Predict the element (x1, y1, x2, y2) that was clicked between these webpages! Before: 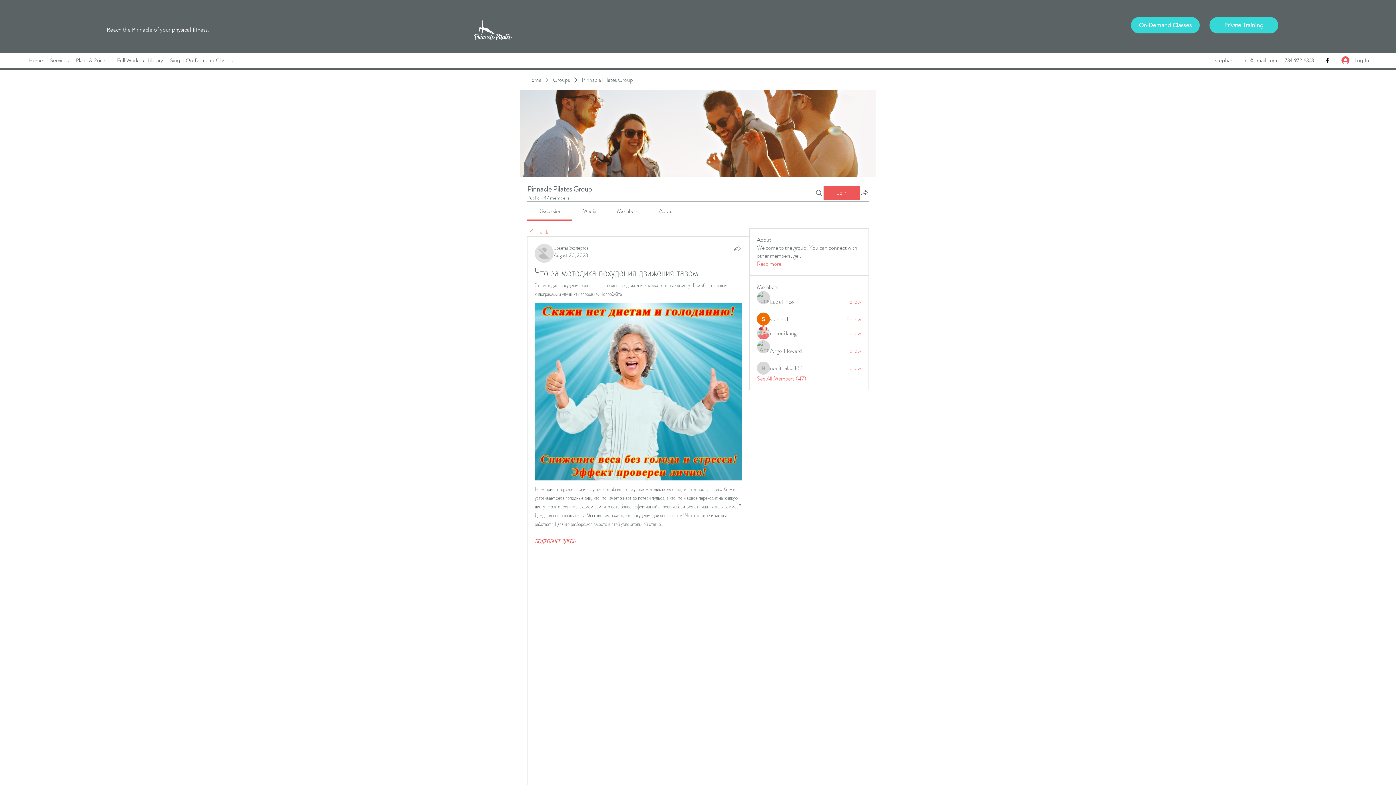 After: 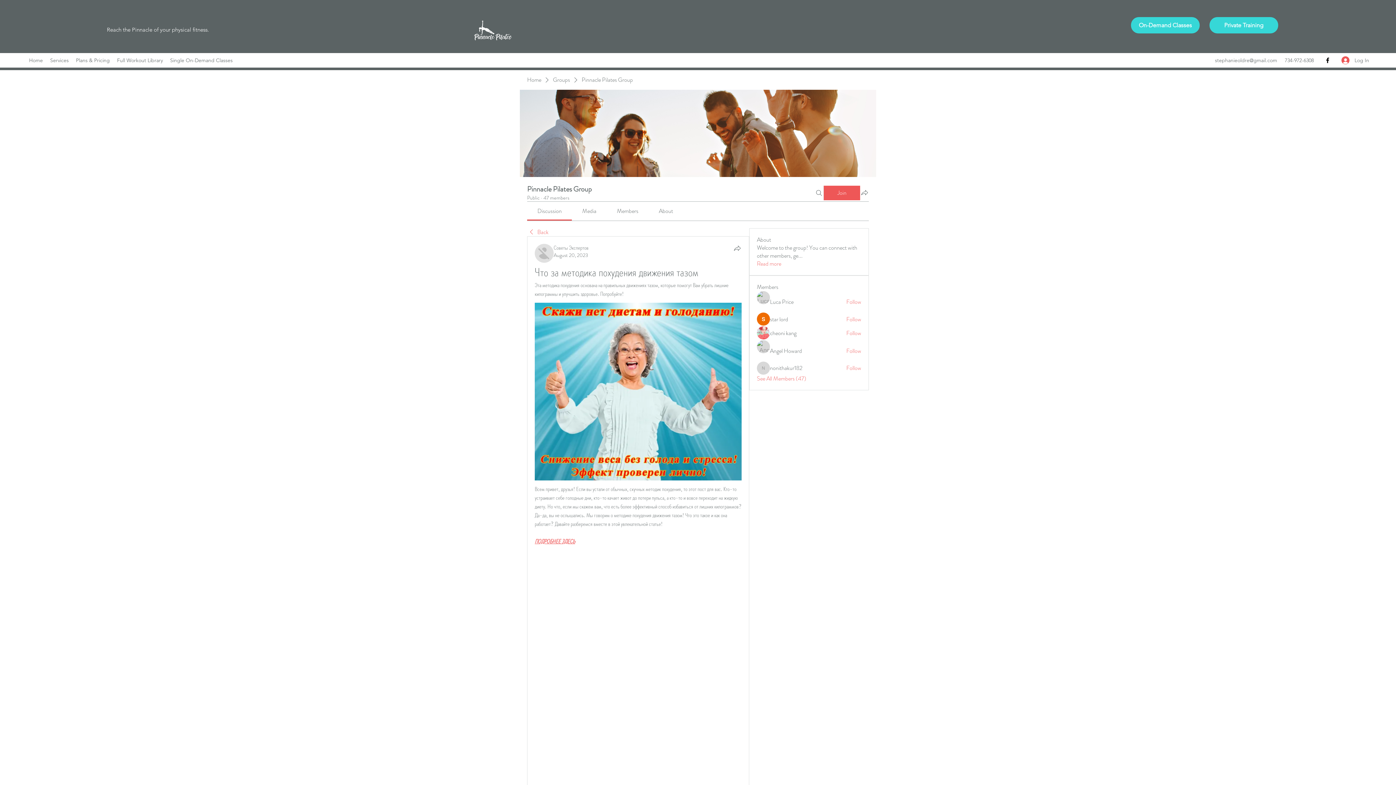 Action: label: Members bbox: (617, 206, 638, 215)